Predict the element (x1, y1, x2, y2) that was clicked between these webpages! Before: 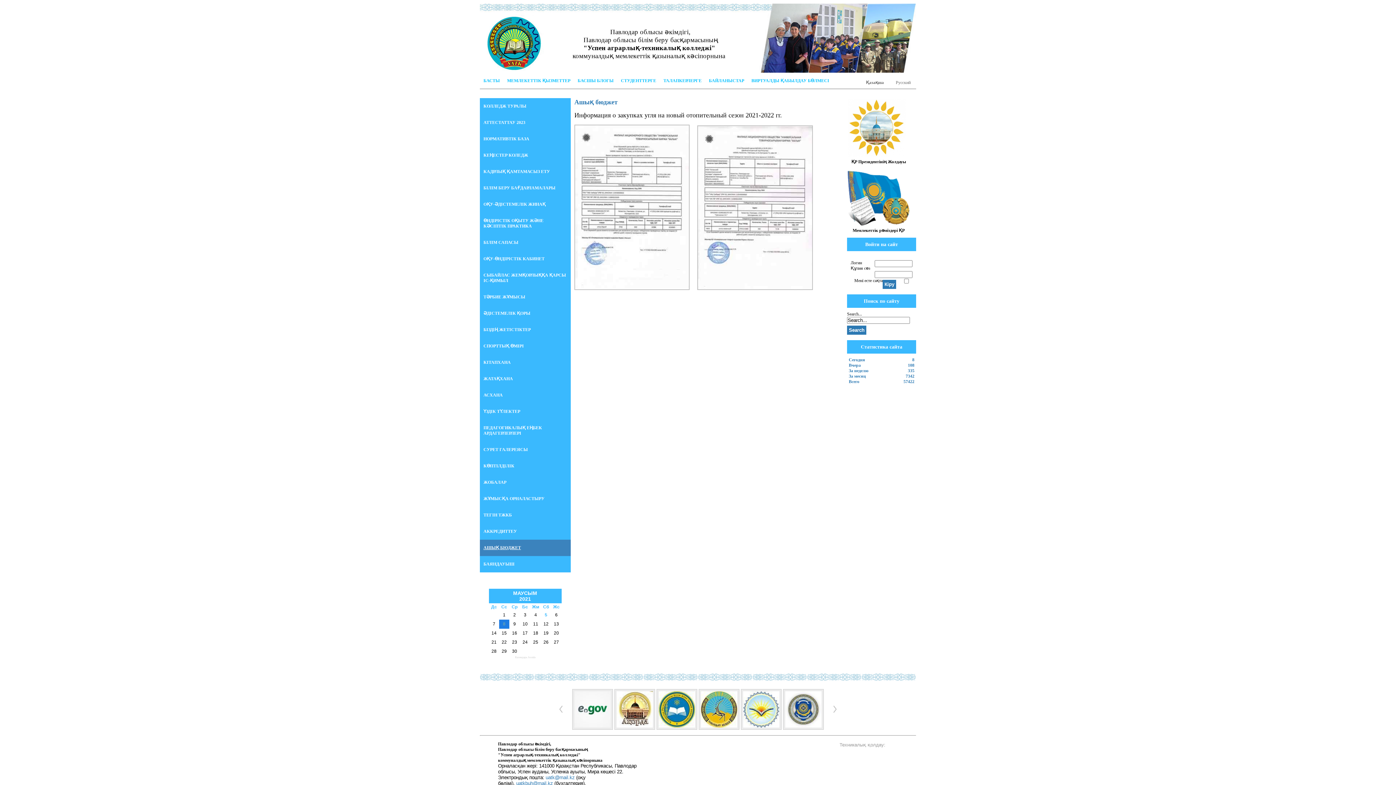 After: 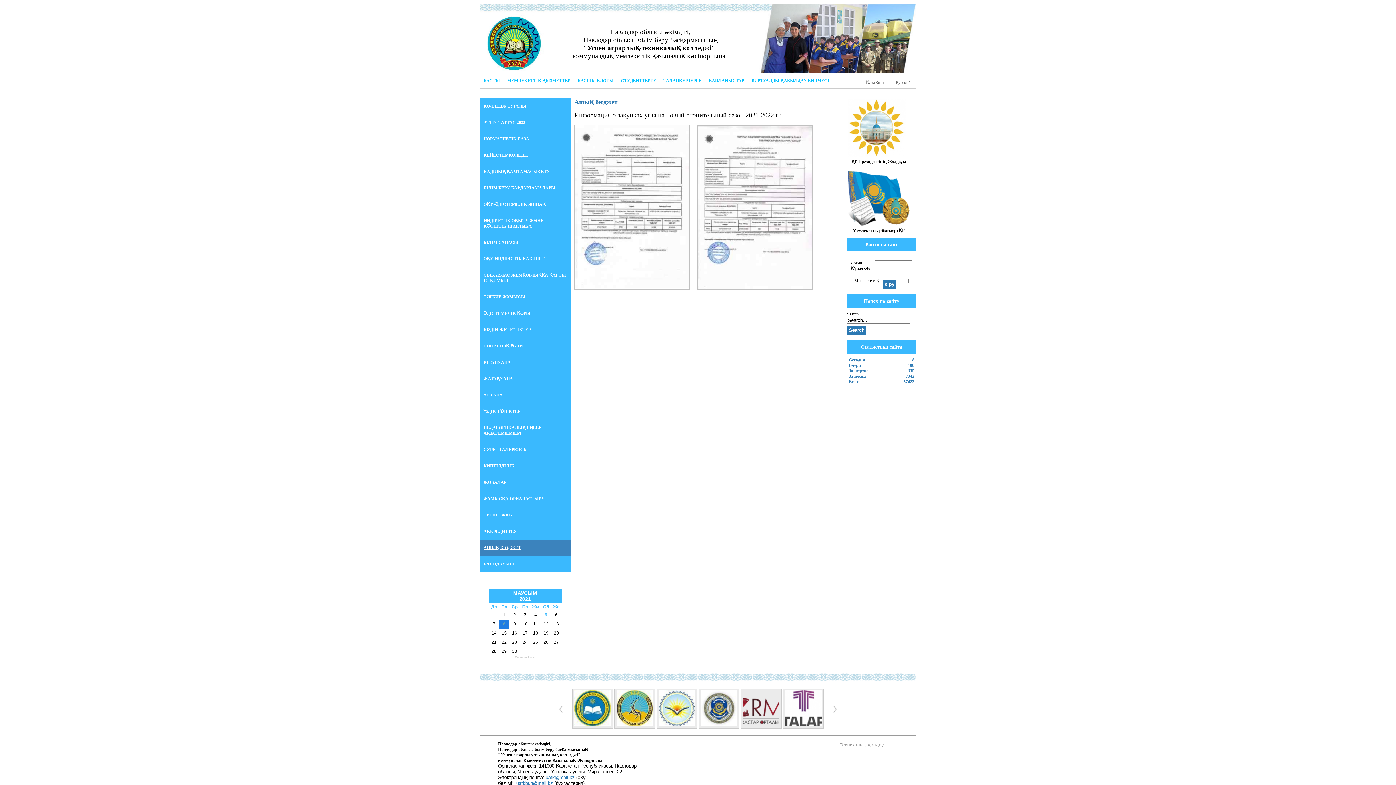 Action: bbox: (783, 726, 823, 731)